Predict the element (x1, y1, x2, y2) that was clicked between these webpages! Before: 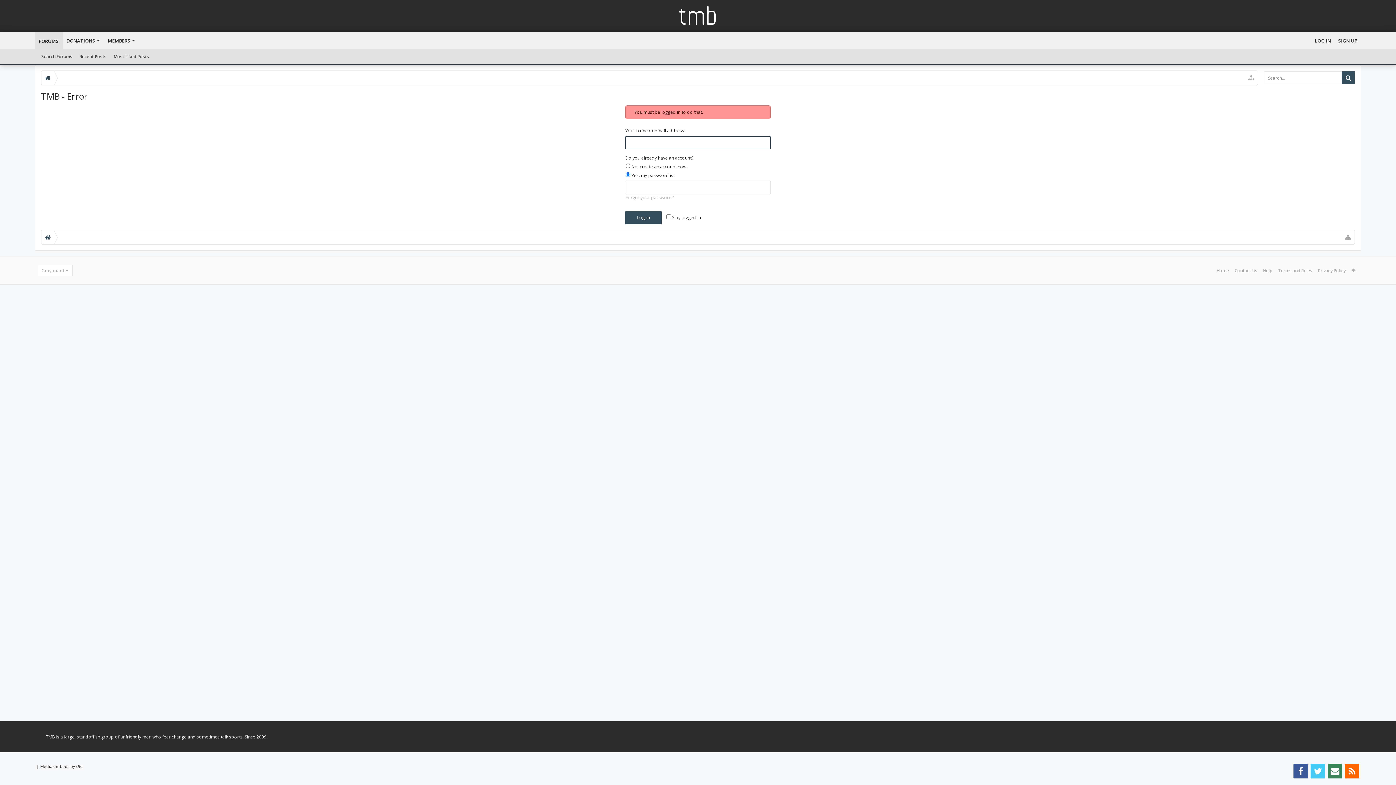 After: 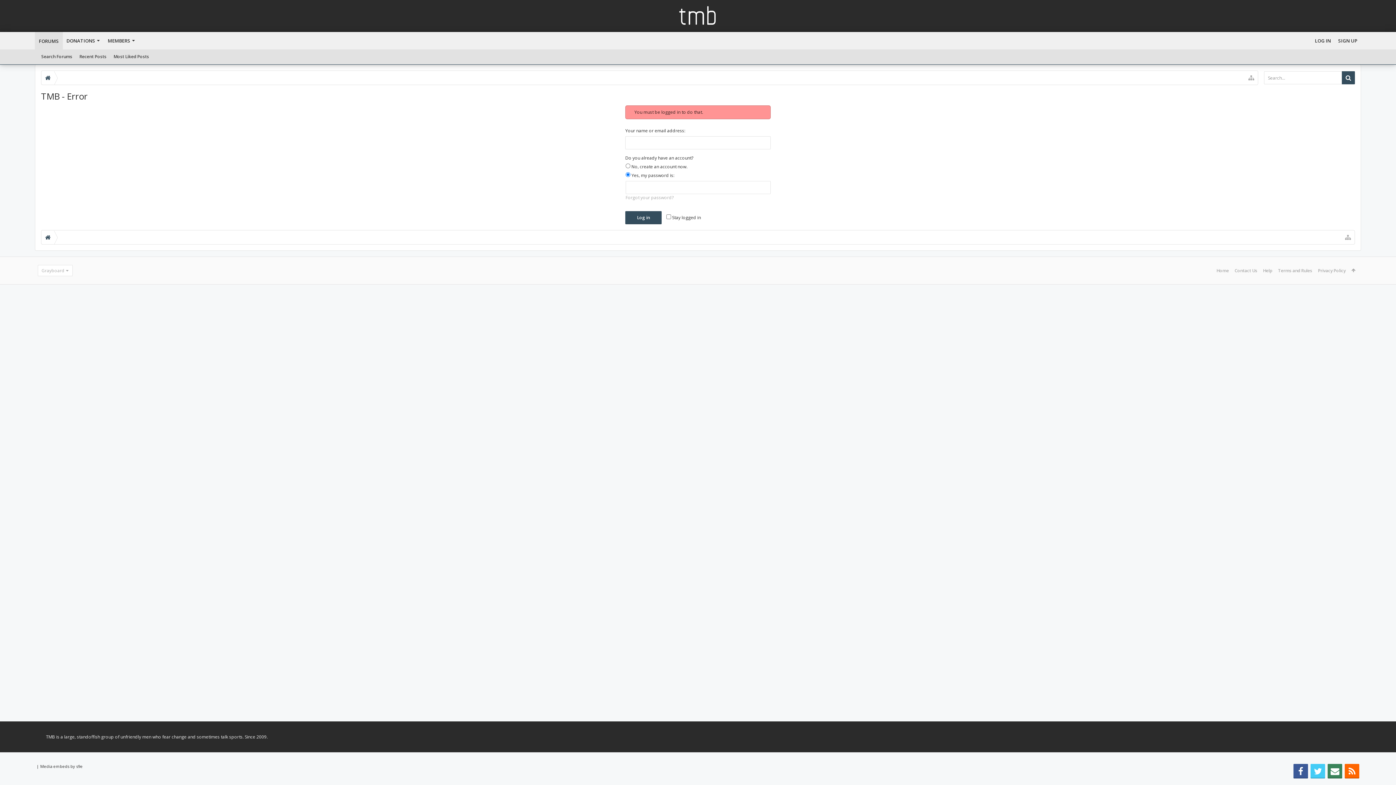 Action: bbox: (1293, 764, 1308, 778)